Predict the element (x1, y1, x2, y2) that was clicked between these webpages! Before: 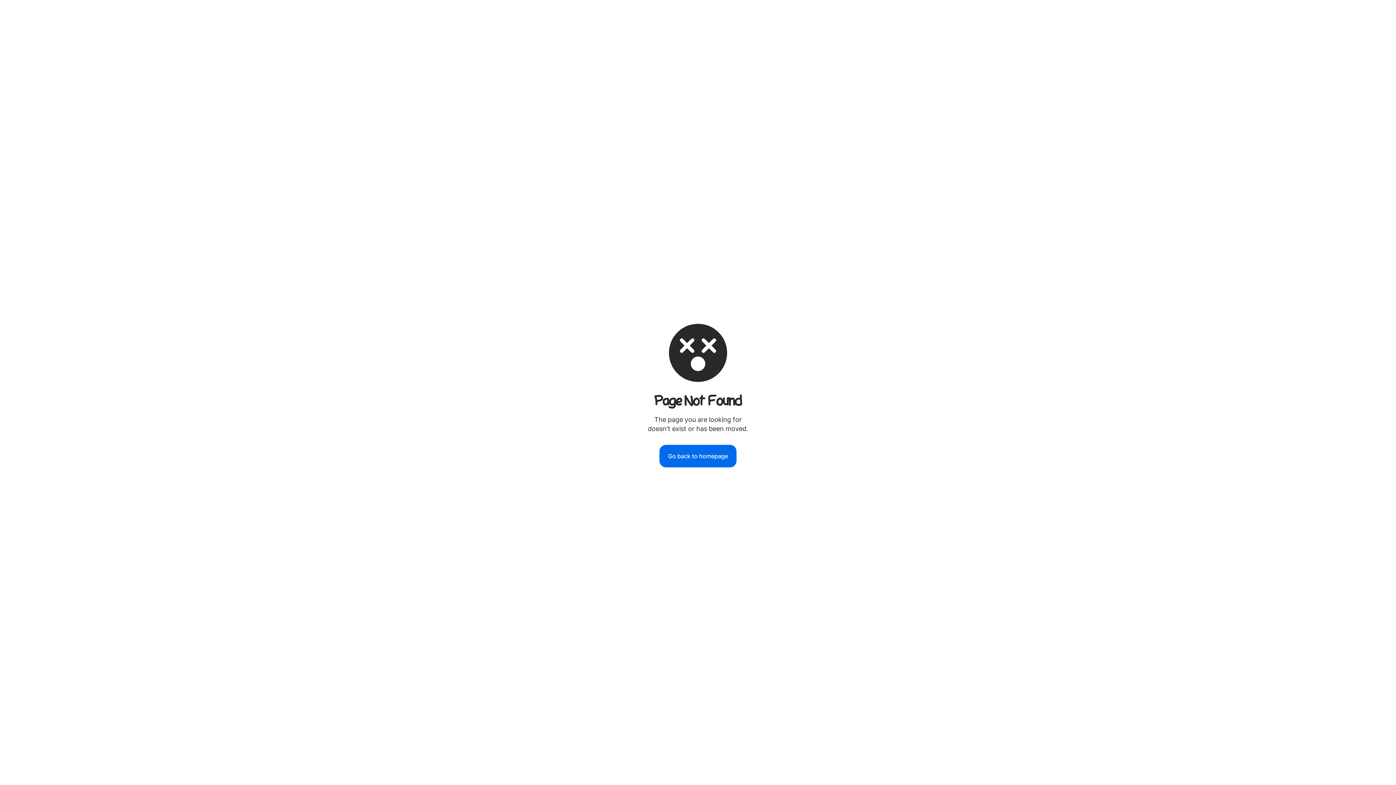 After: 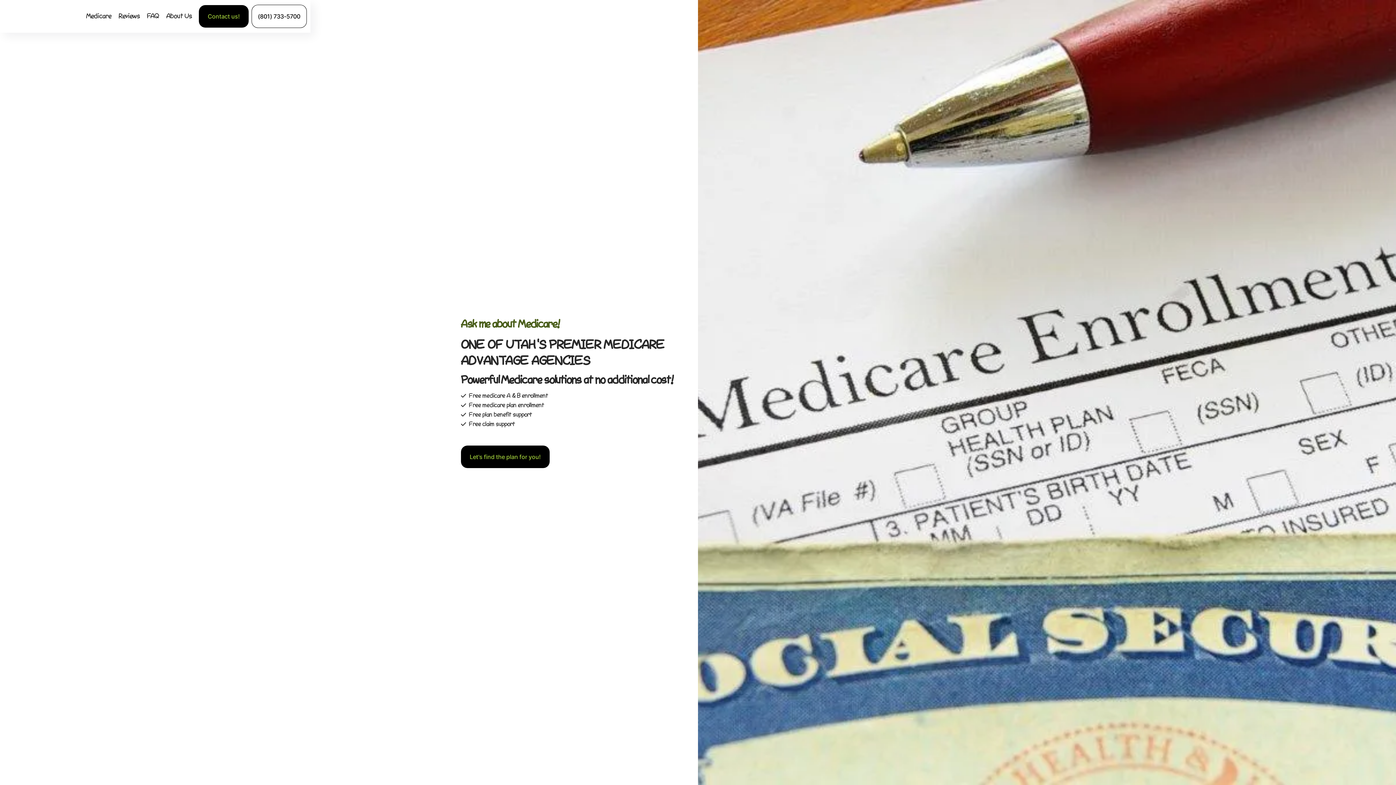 Action: label: Go back to homepage bbox: (659, 445, 736, 467)